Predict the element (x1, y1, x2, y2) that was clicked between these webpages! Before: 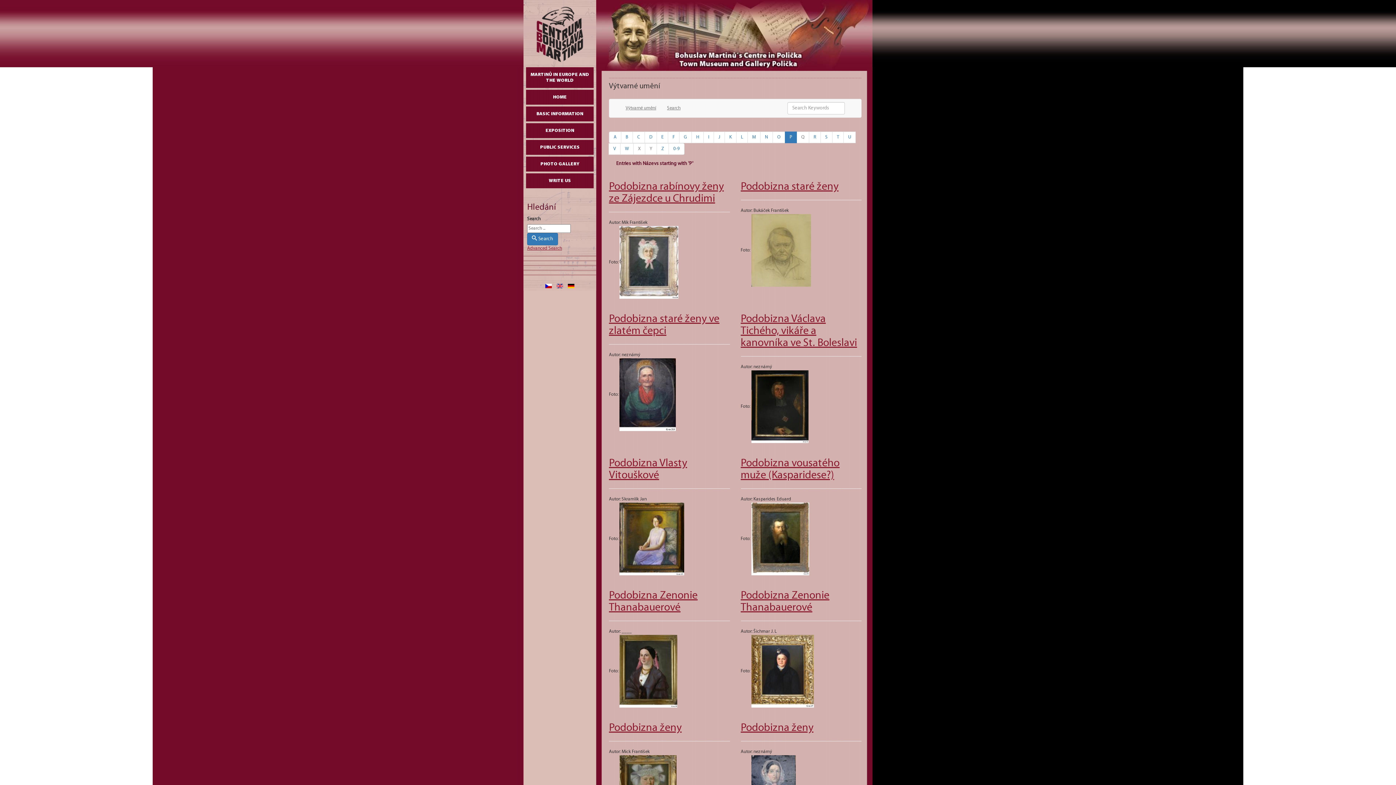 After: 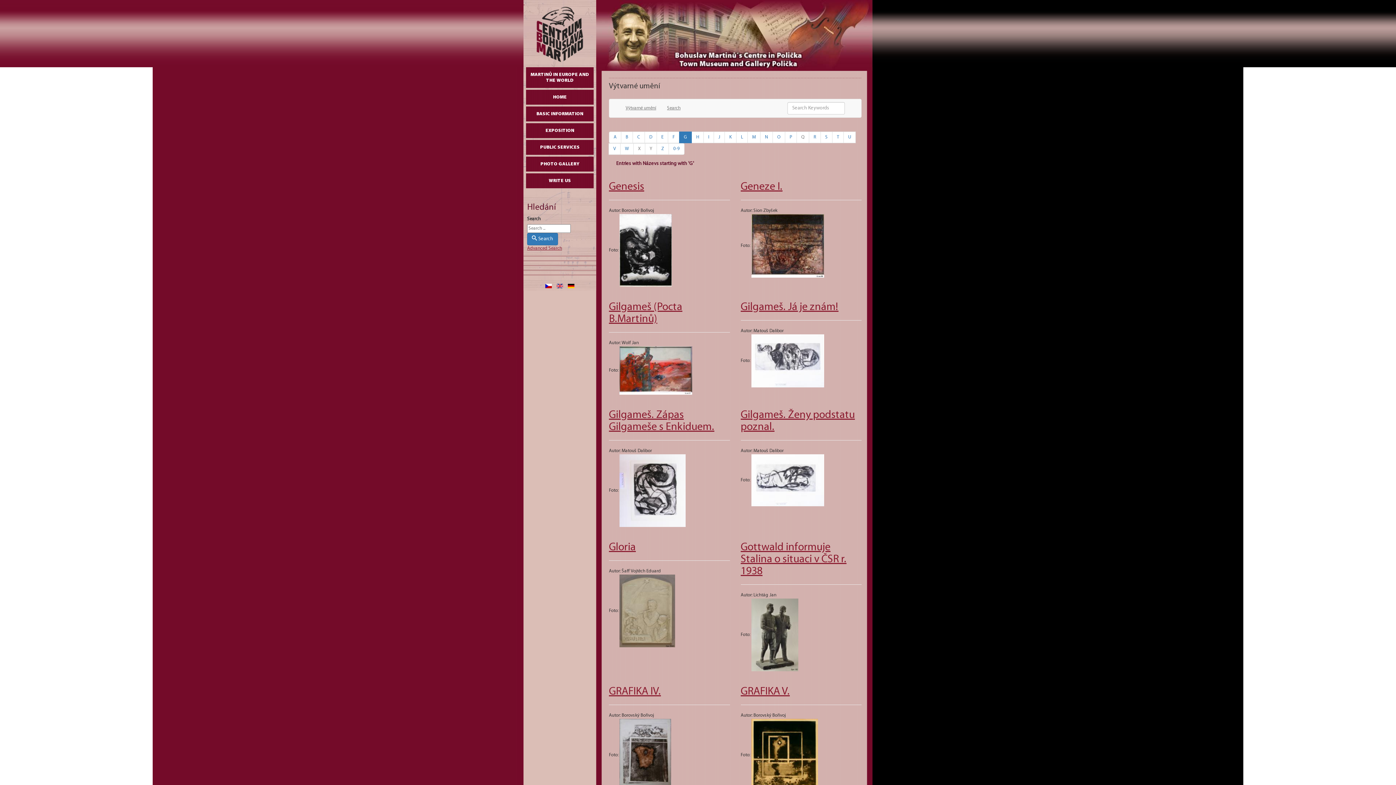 Action: label: G bbox: (679, 131, 692, 143)